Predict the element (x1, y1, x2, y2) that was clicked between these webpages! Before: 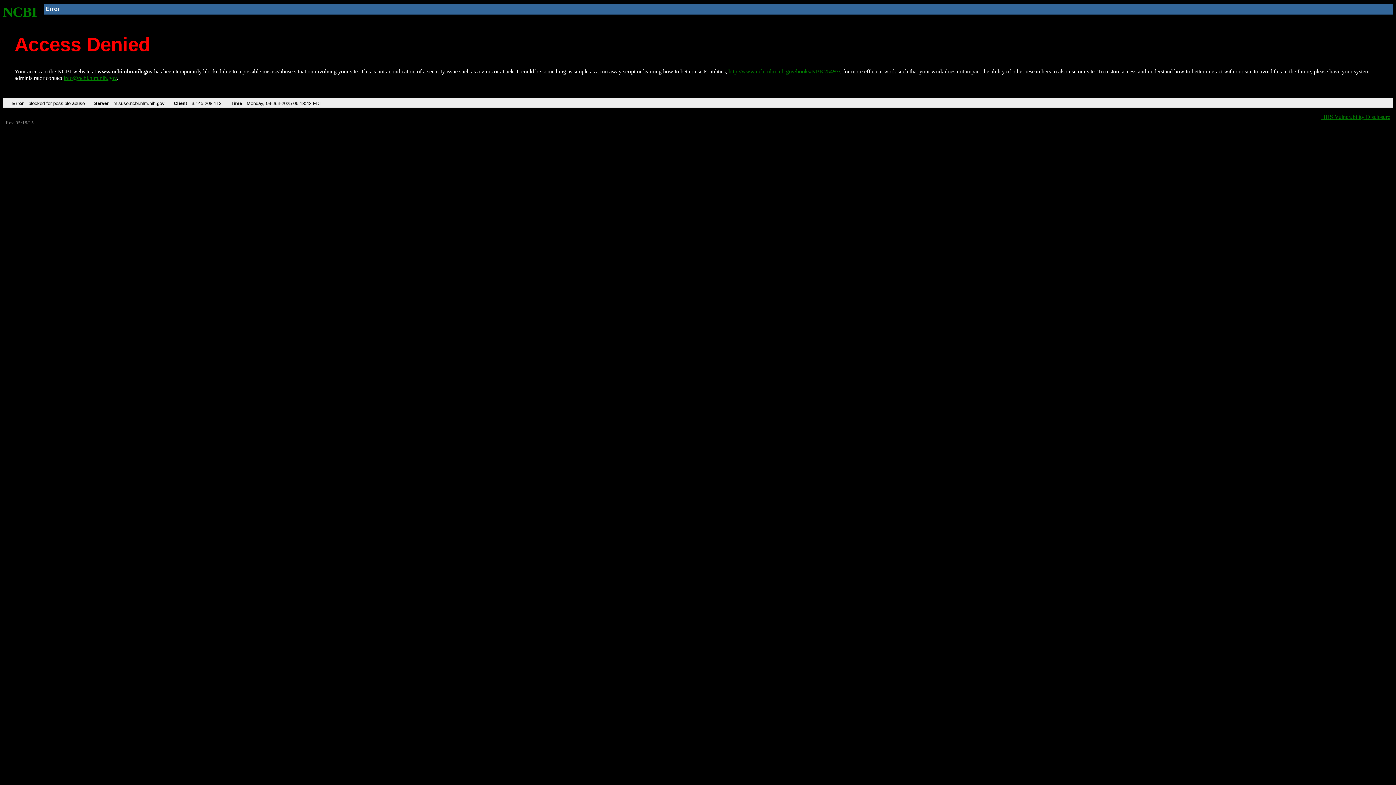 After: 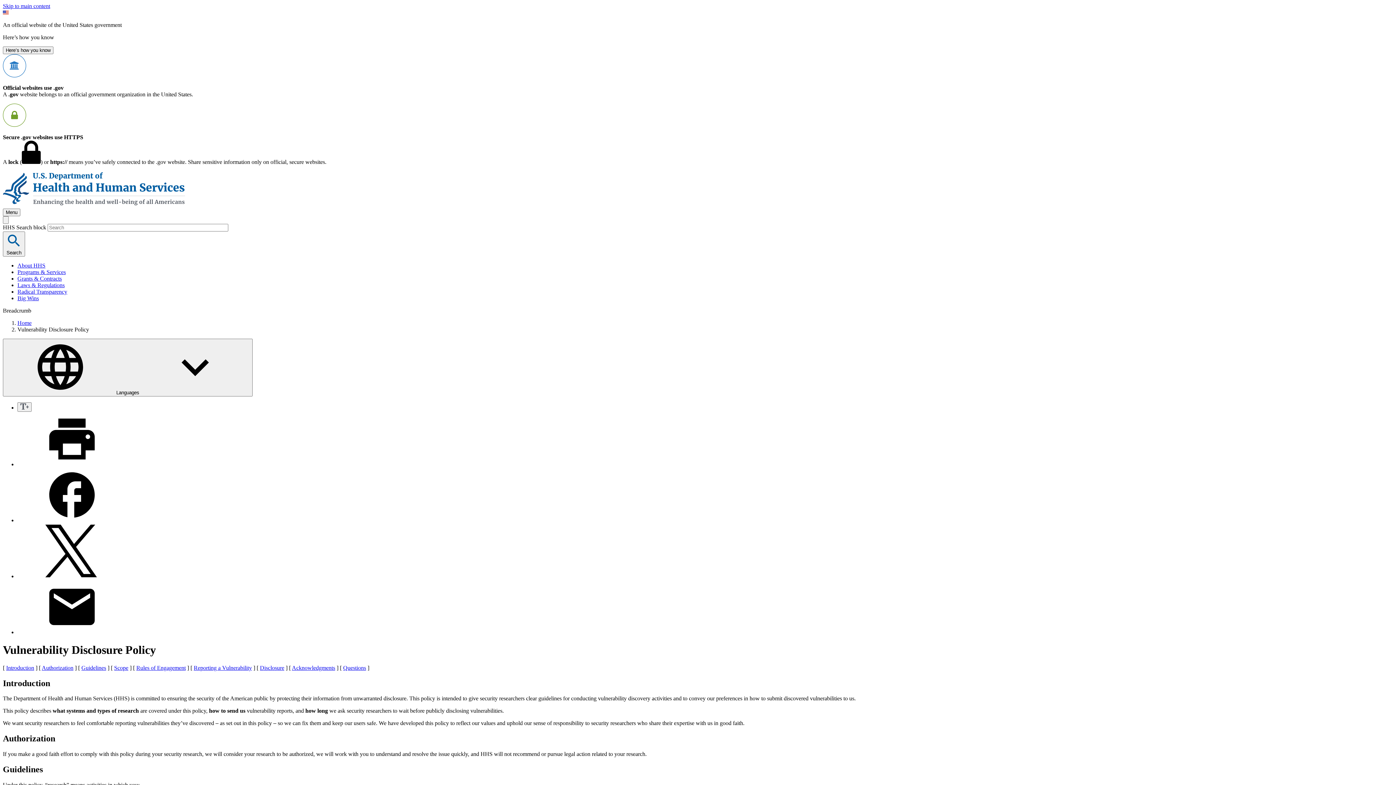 Action: bbox: (1321, 113, 1390, 119) label: HHS Vulnerability Disclosure